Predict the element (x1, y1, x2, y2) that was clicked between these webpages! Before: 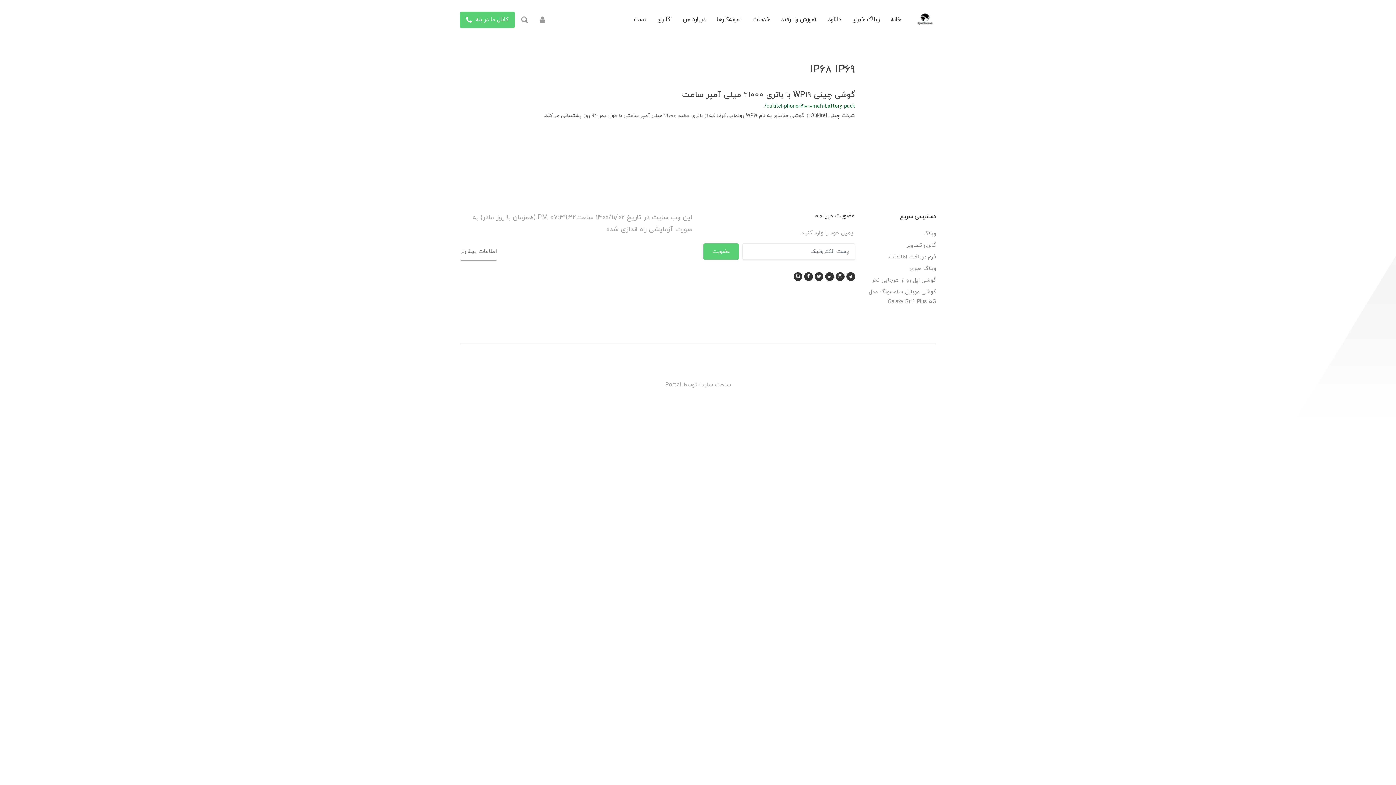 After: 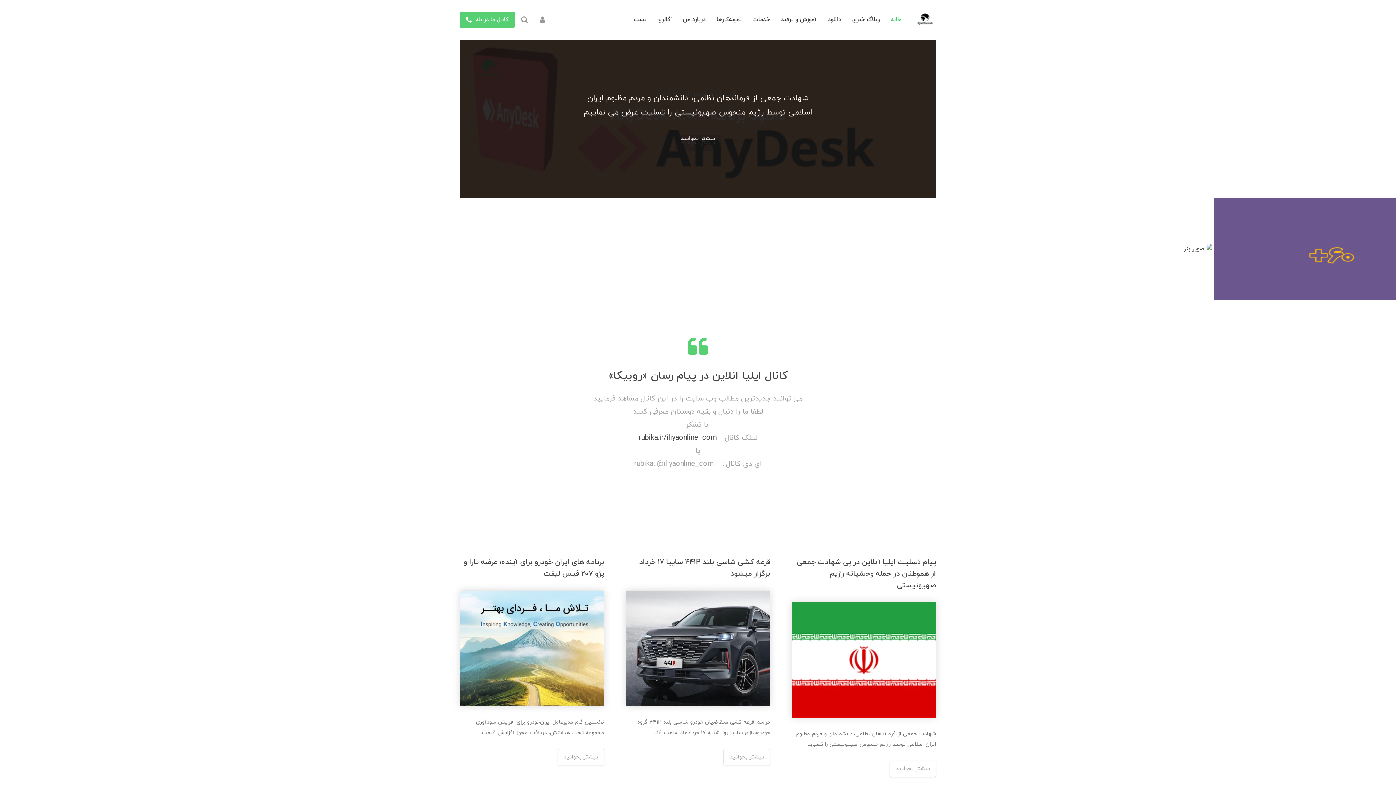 Action: label: خانه bbox: (885, 11, 906, 28)